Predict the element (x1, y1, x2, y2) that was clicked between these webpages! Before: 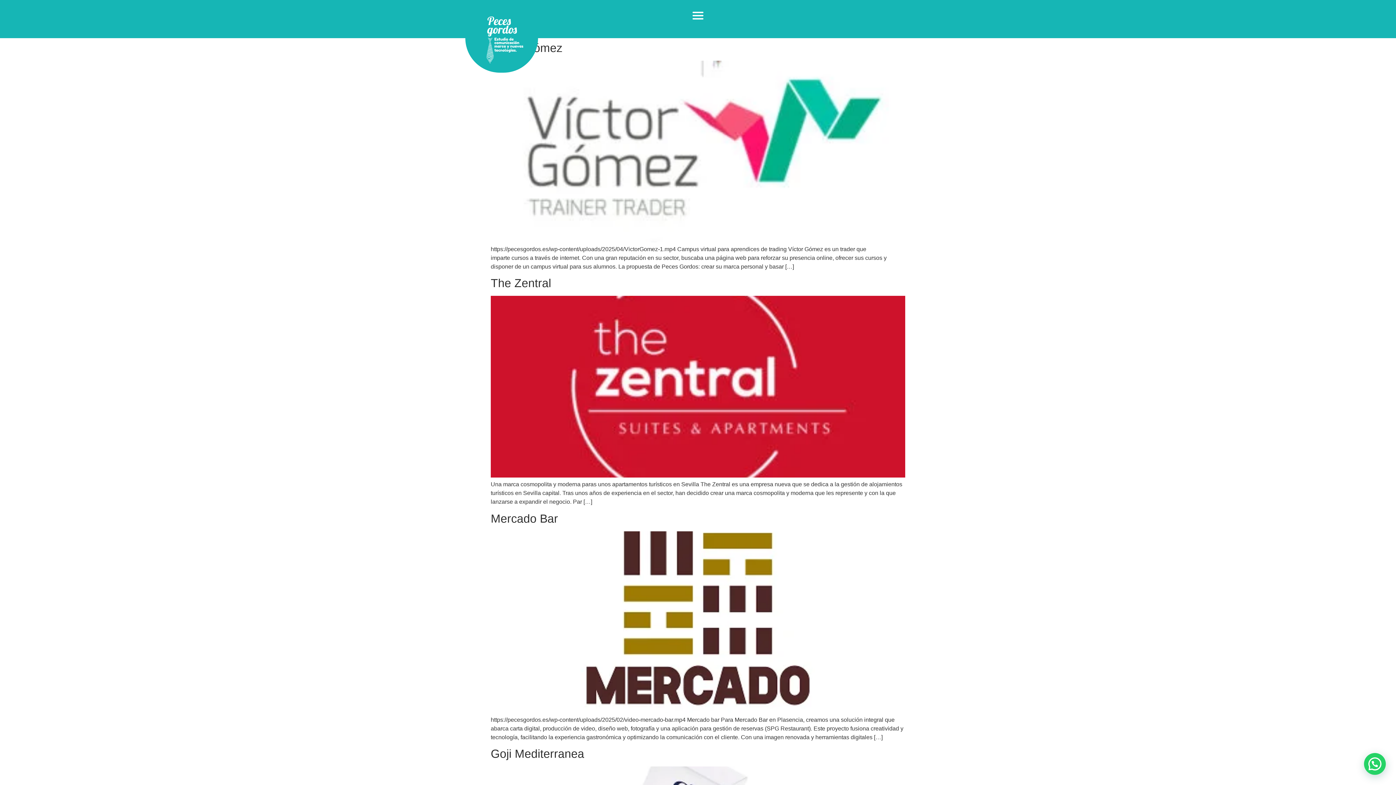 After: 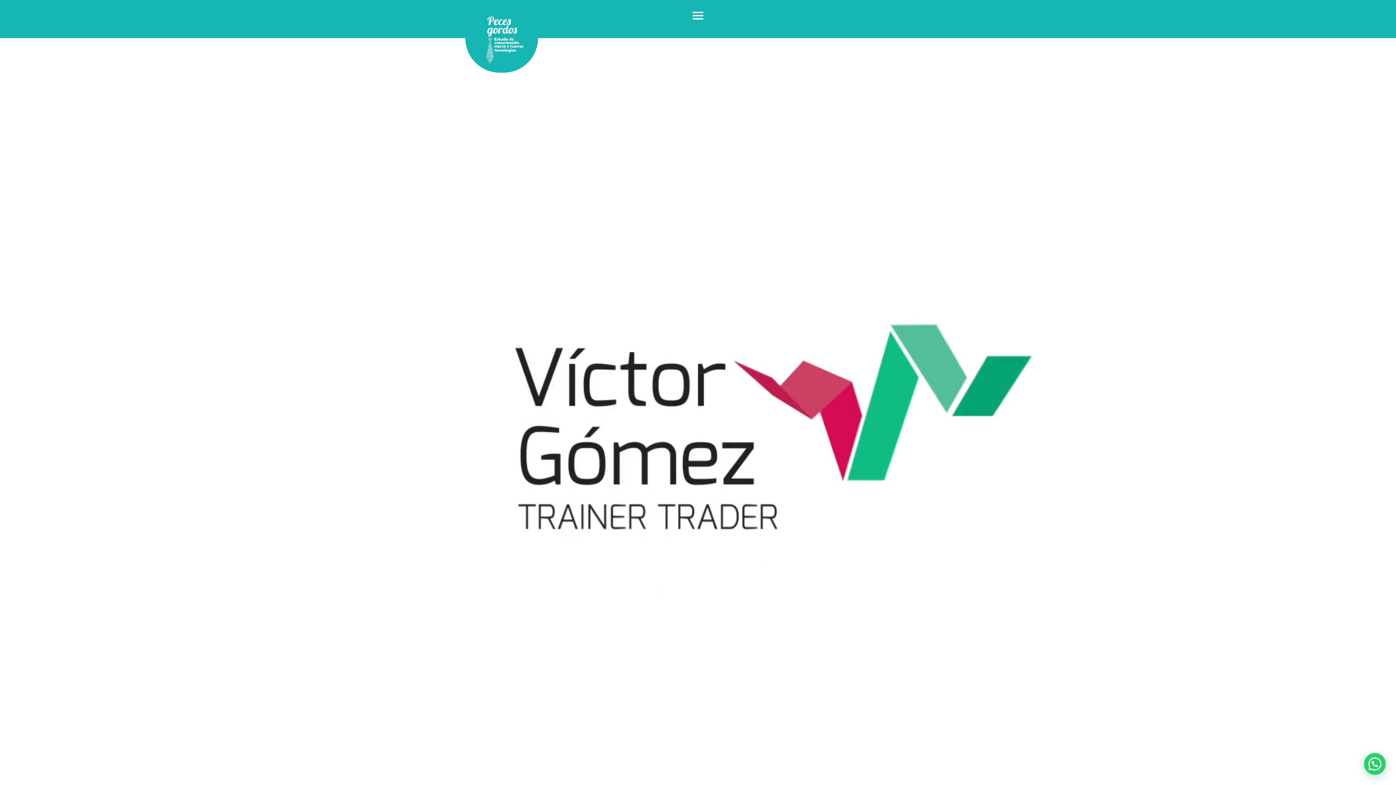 Action: bbox: (490, 237, 905, 243)